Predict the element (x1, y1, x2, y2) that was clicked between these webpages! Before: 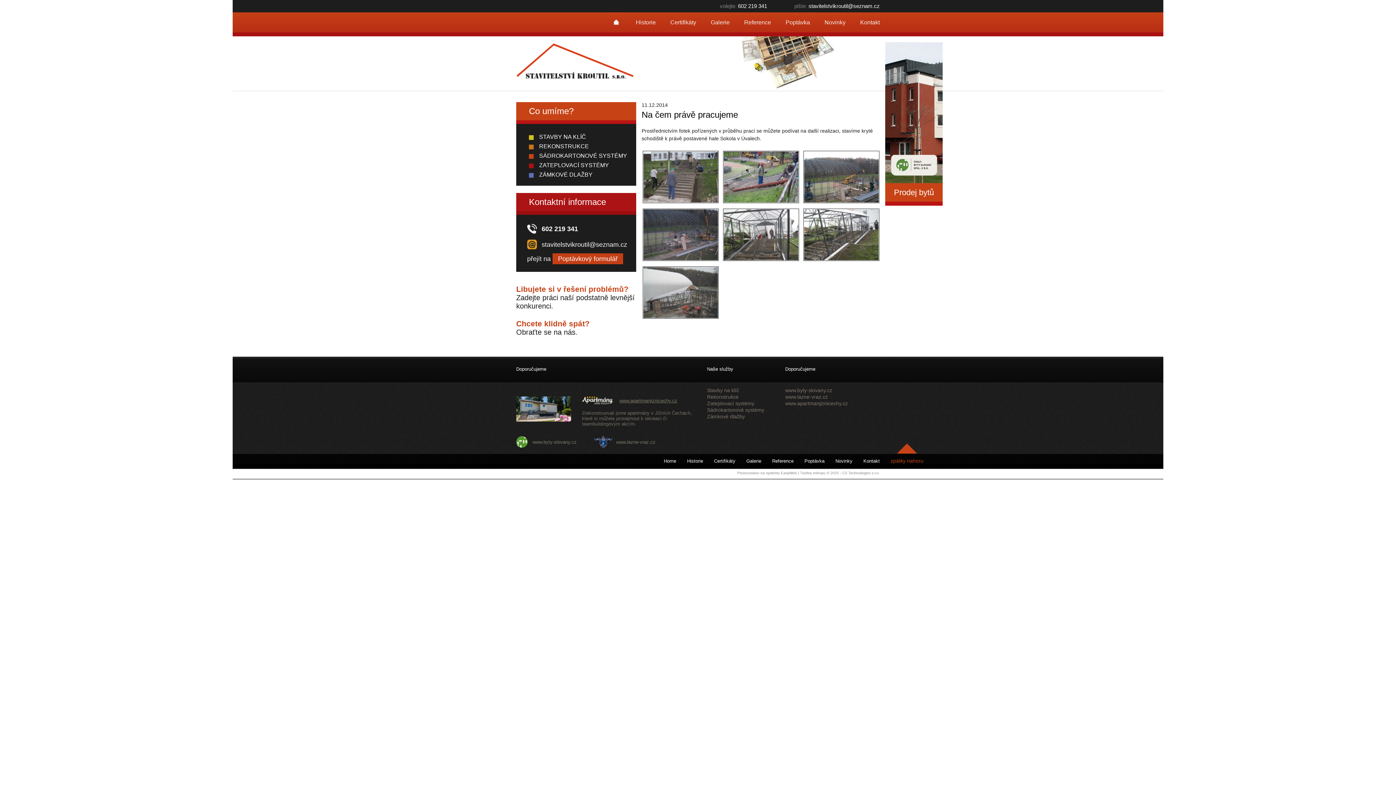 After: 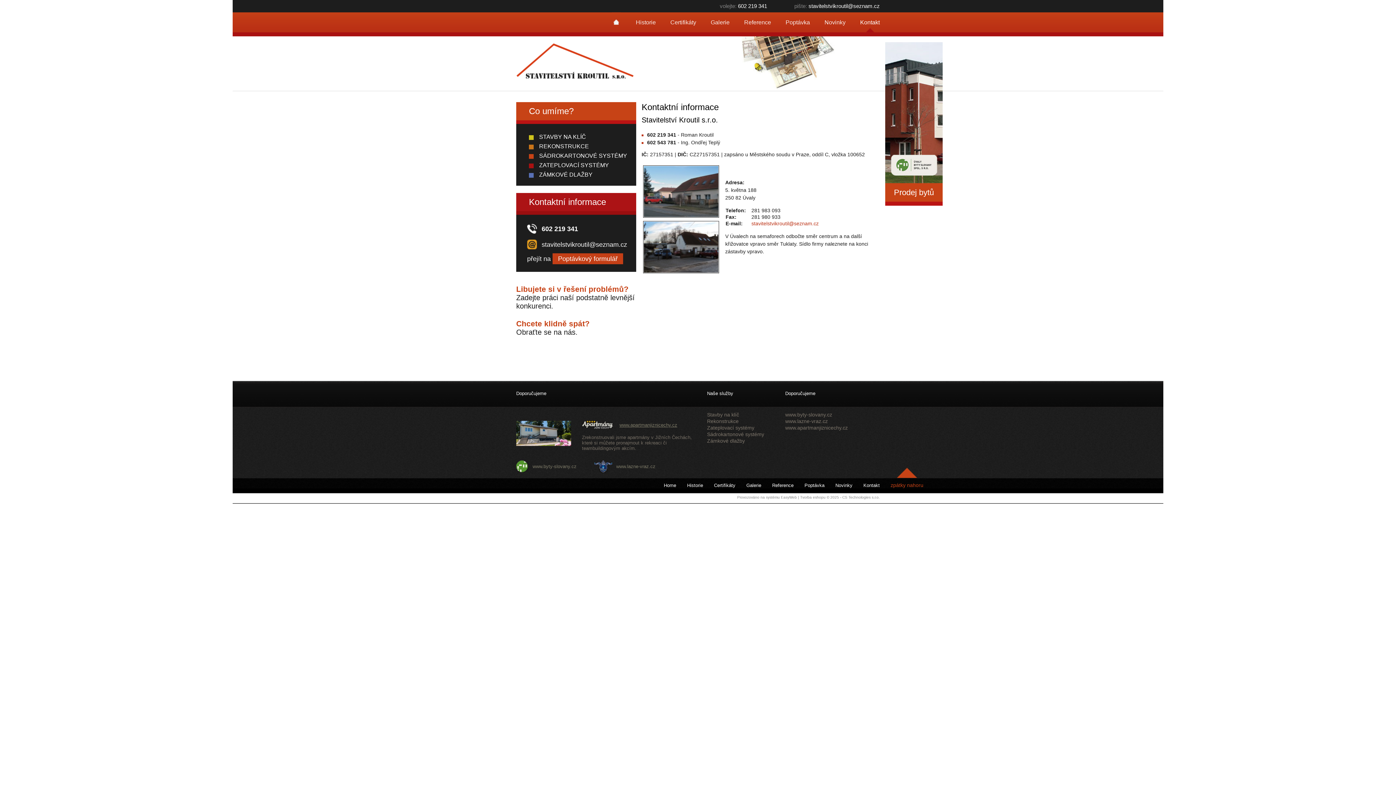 Action: label: Kontakt bbox: (858, 454, 880, 468)